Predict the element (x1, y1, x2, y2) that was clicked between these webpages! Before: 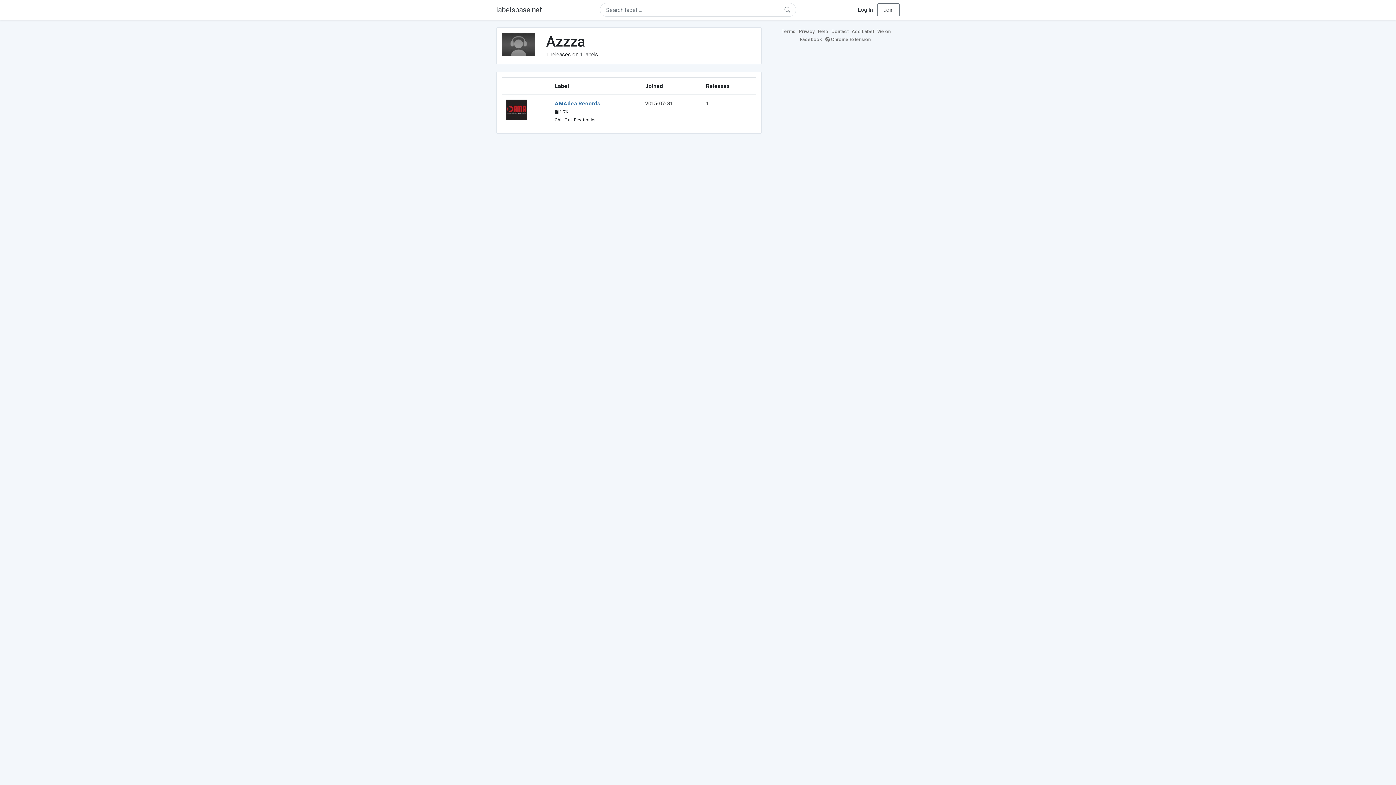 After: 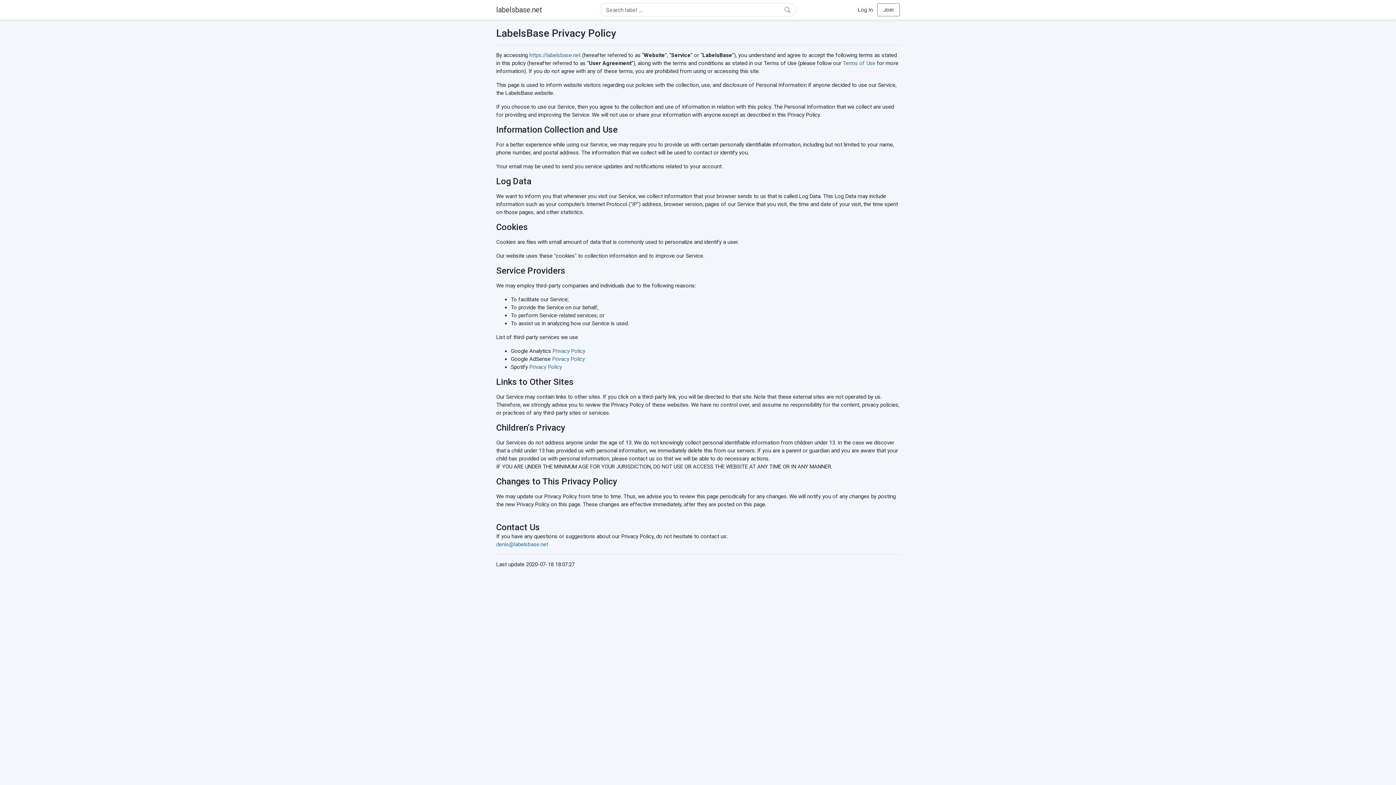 Action: bbox: (798, 28, 816, 34) label: Privacy